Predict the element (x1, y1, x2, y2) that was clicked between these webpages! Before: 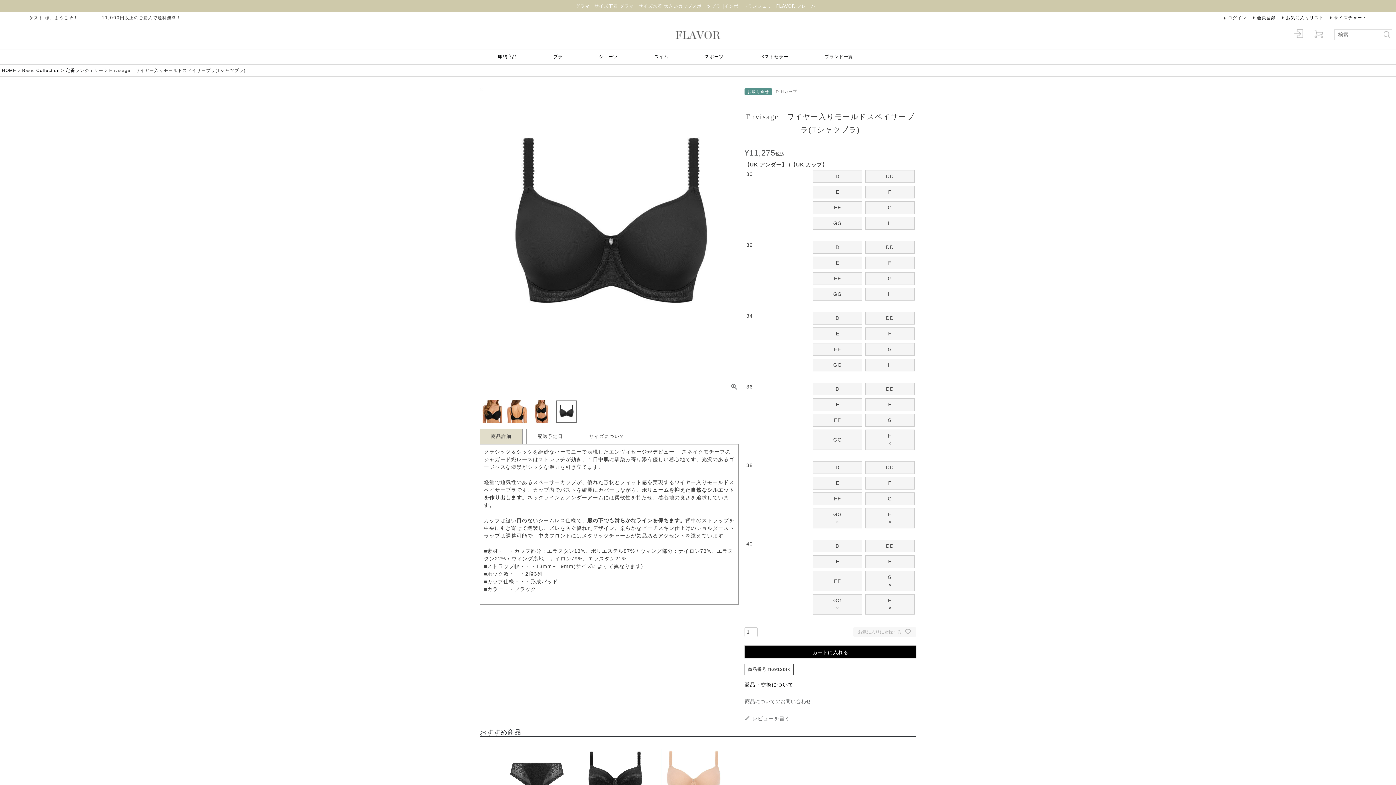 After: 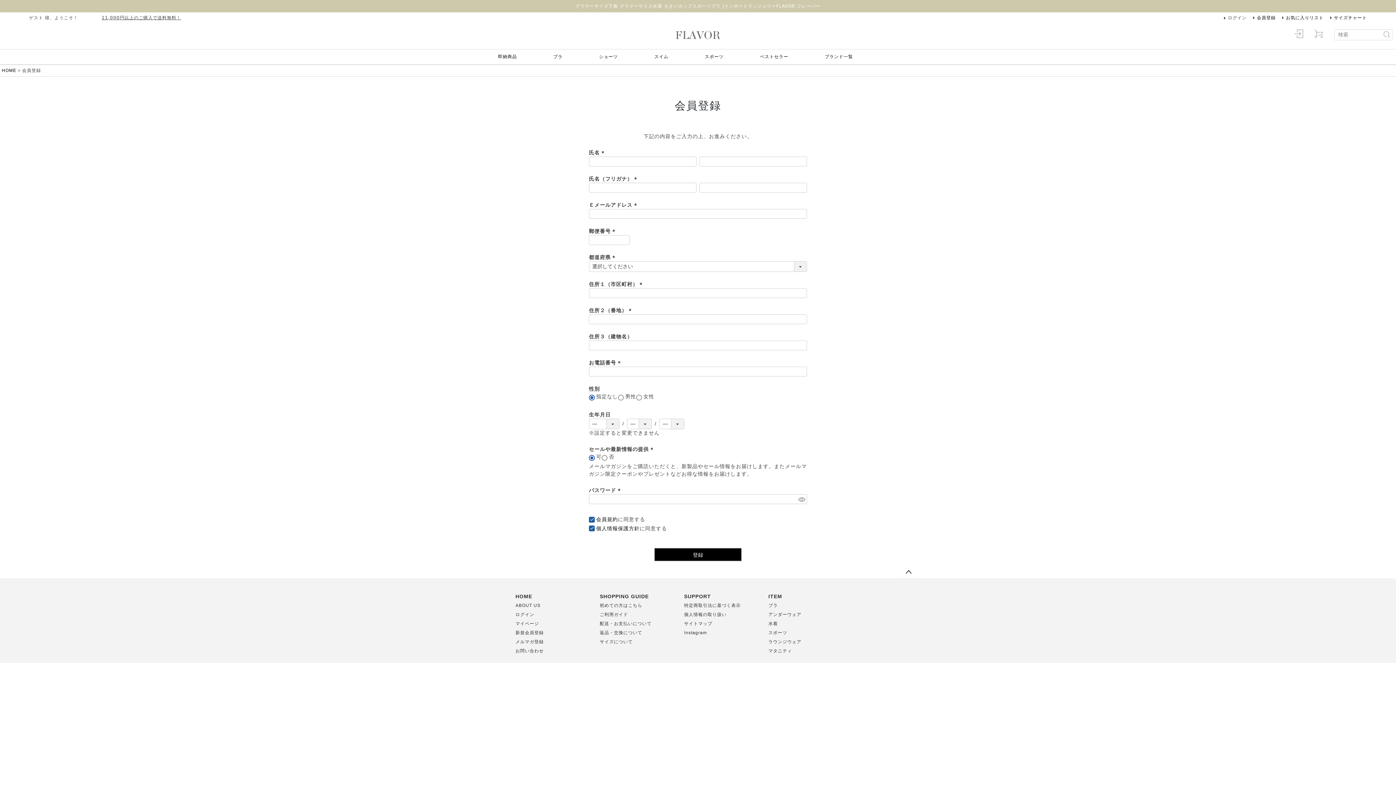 Action: bbox: (1253, 15, 1276, 20) label: 会員登録